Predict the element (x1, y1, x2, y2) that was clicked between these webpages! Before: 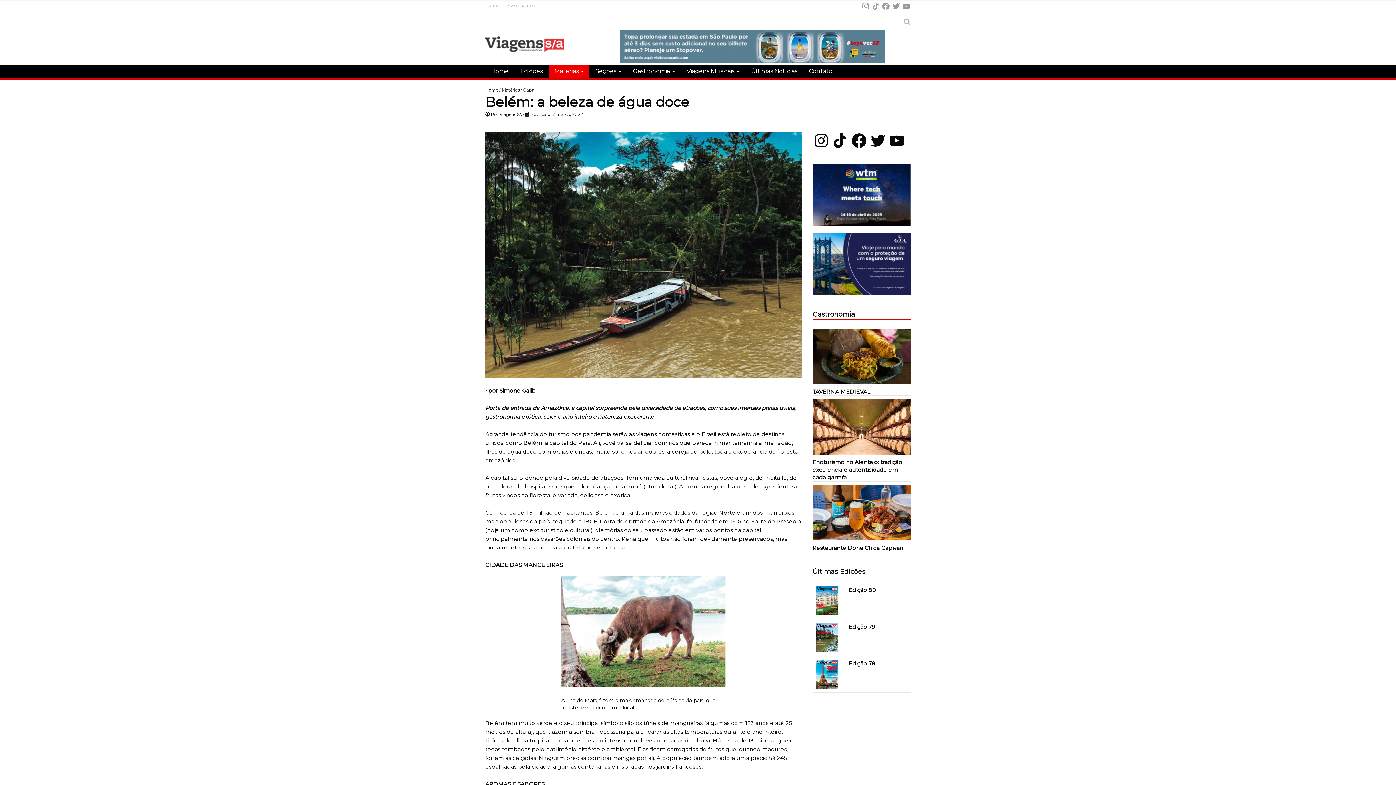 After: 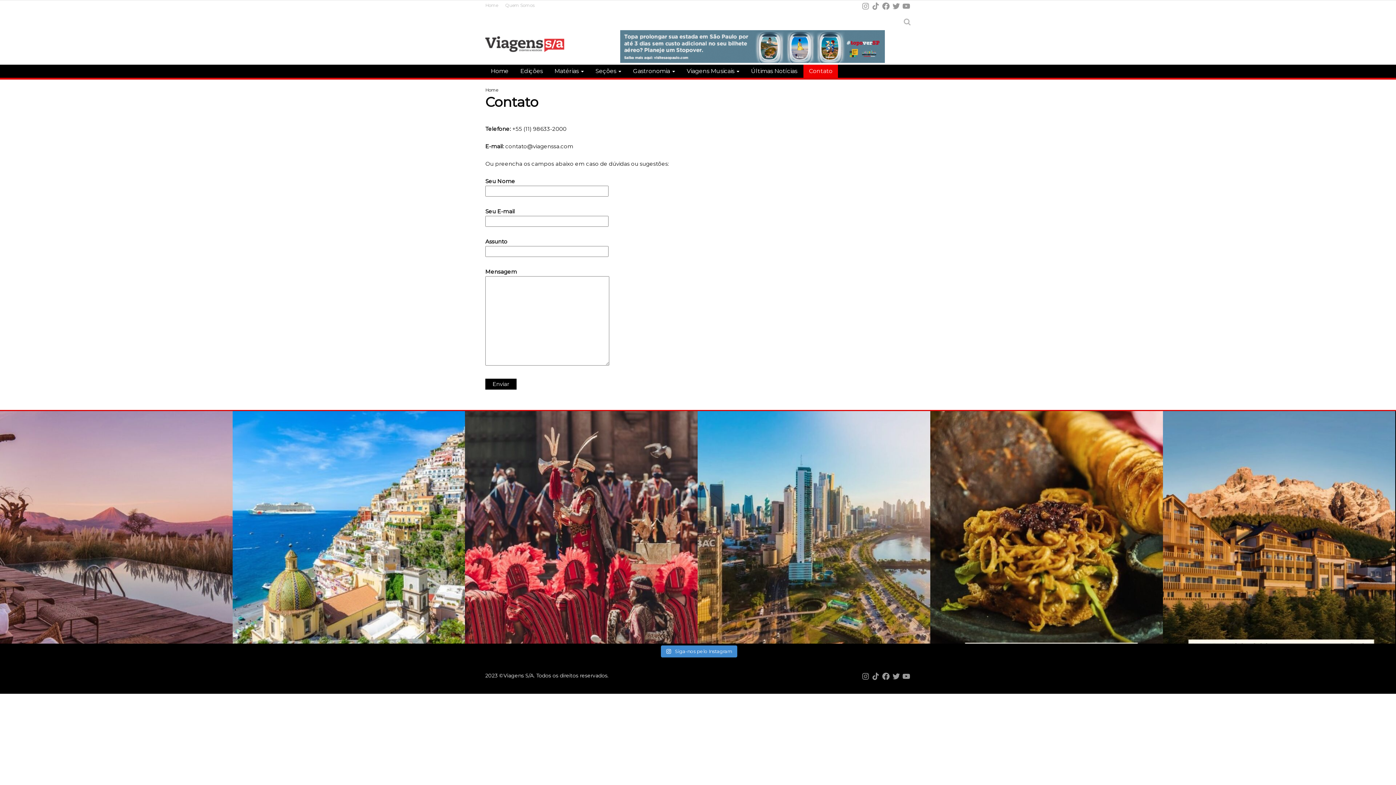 Action: label: Contato bbox: (803, 64, 838, 77)